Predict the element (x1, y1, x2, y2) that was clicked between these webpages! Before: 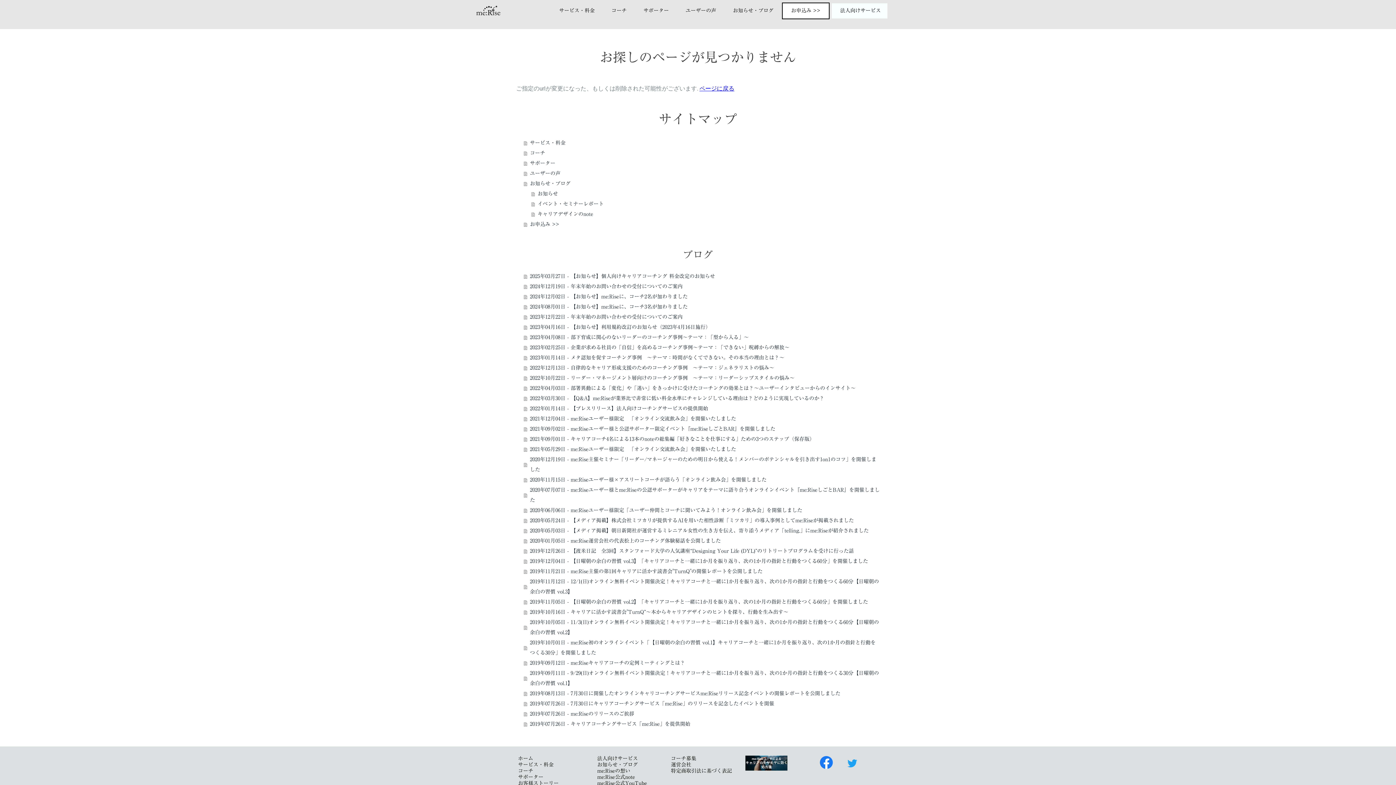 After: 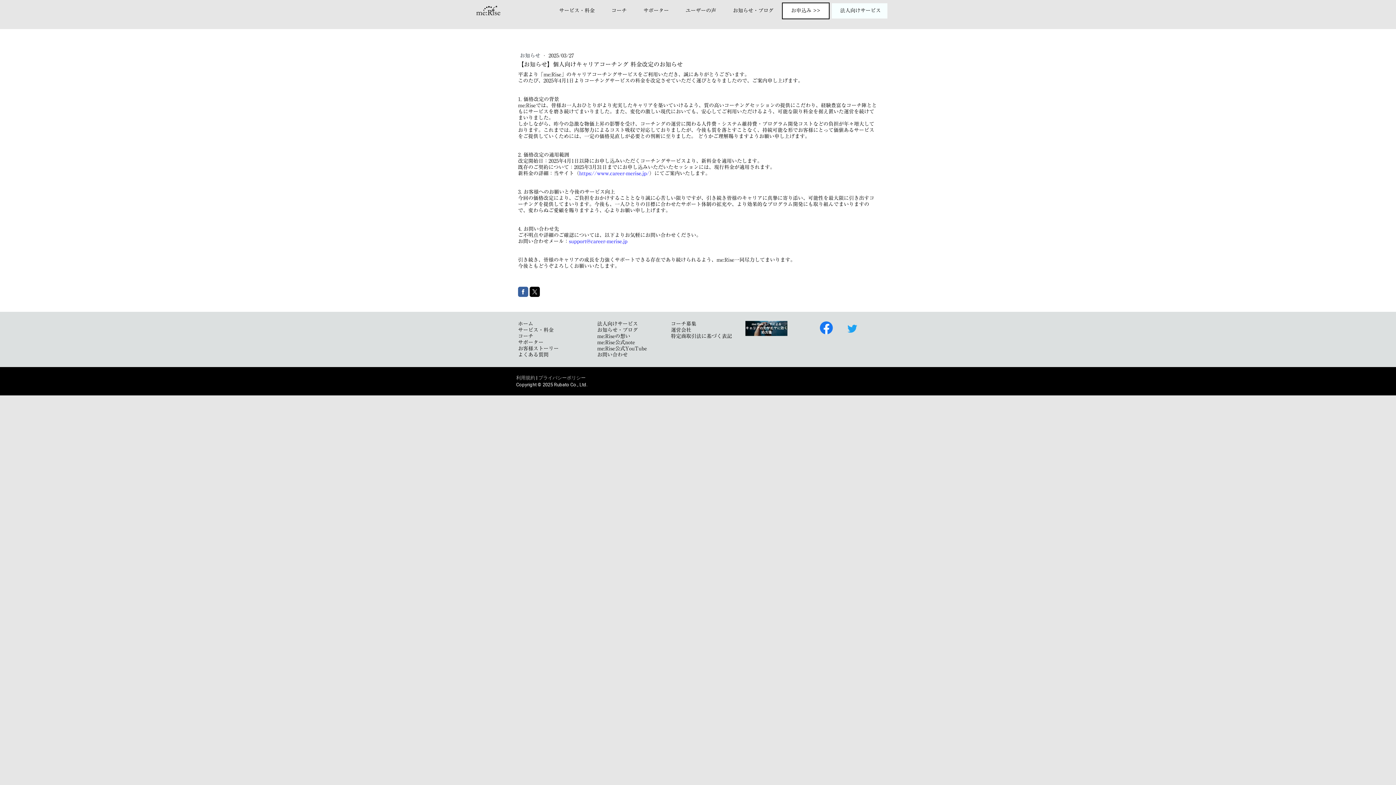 Action: label: 2025年03月27日 - 【お知らせ】個人向けキャリアコーチング 料金改定のお知らせ bbox: (524, 271, 880, 281)